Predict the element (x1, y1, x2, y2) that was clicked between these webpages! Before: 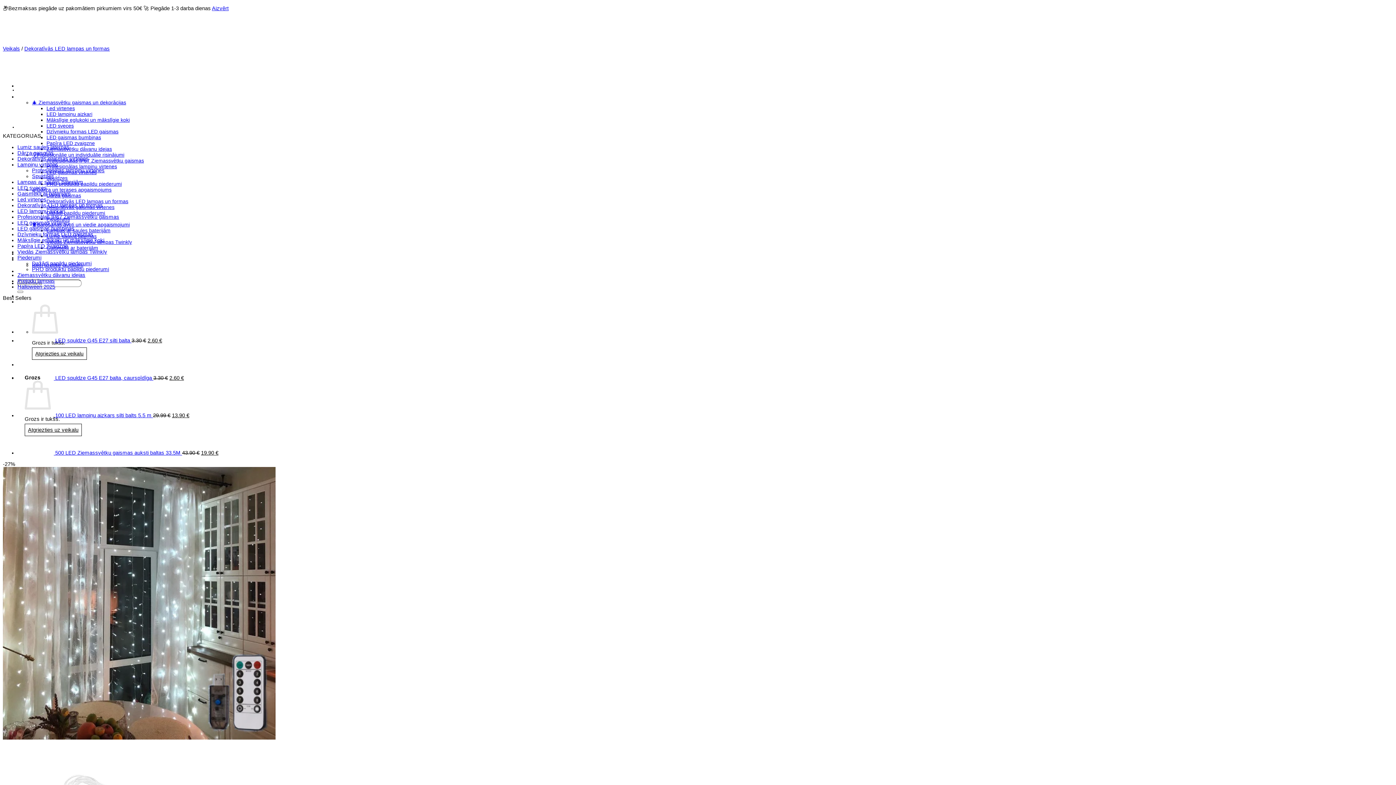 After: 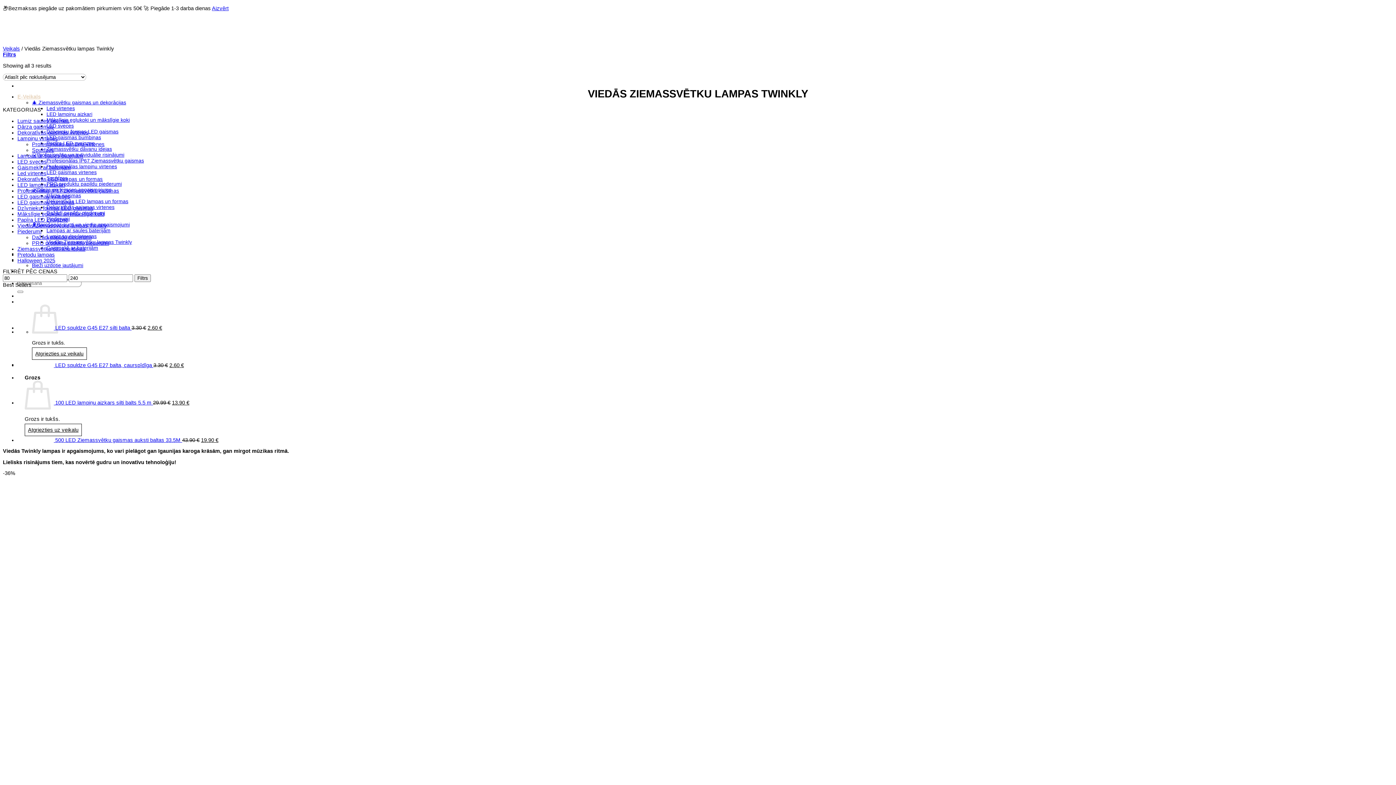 Action: label: Viedās Ziemassvētku lampas Twinkly bbox: (17, 249, 107, 254)